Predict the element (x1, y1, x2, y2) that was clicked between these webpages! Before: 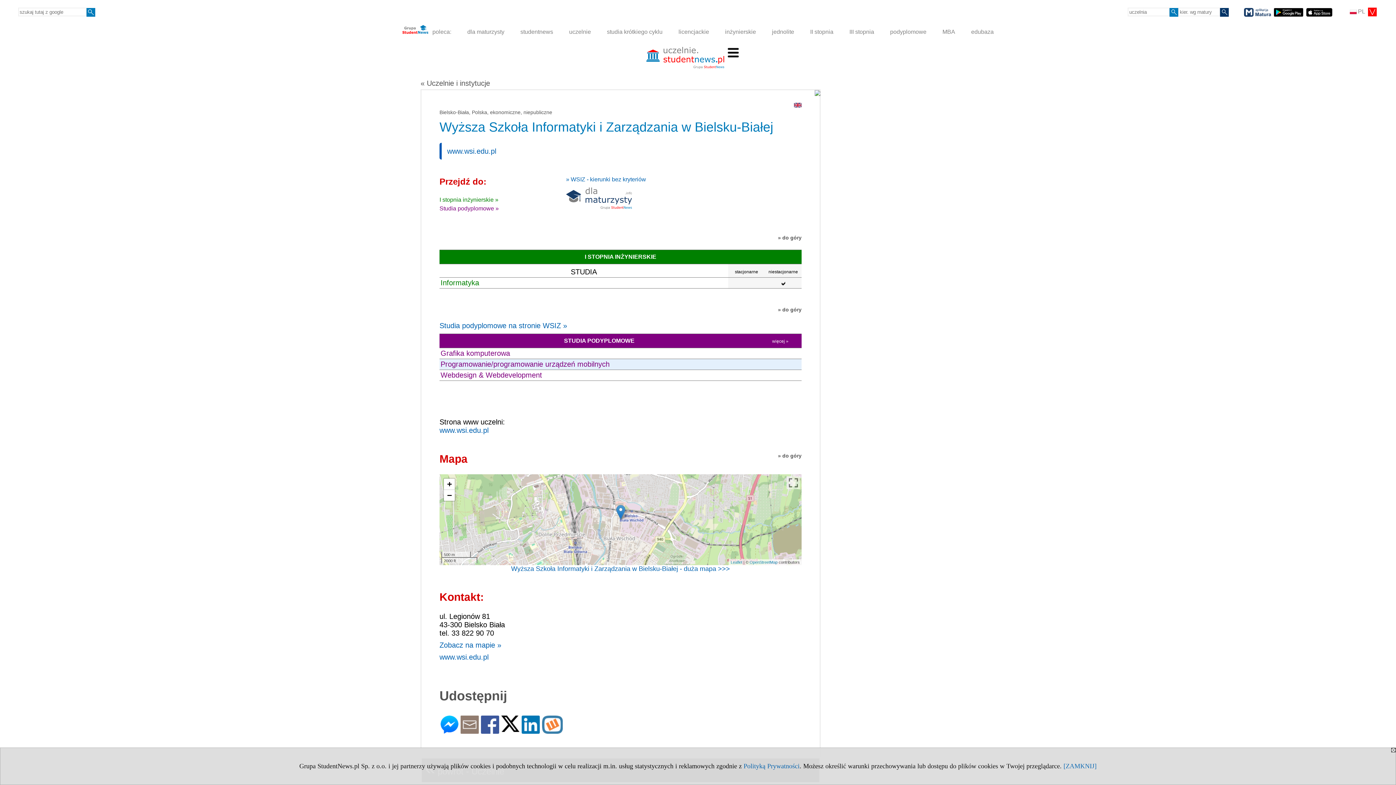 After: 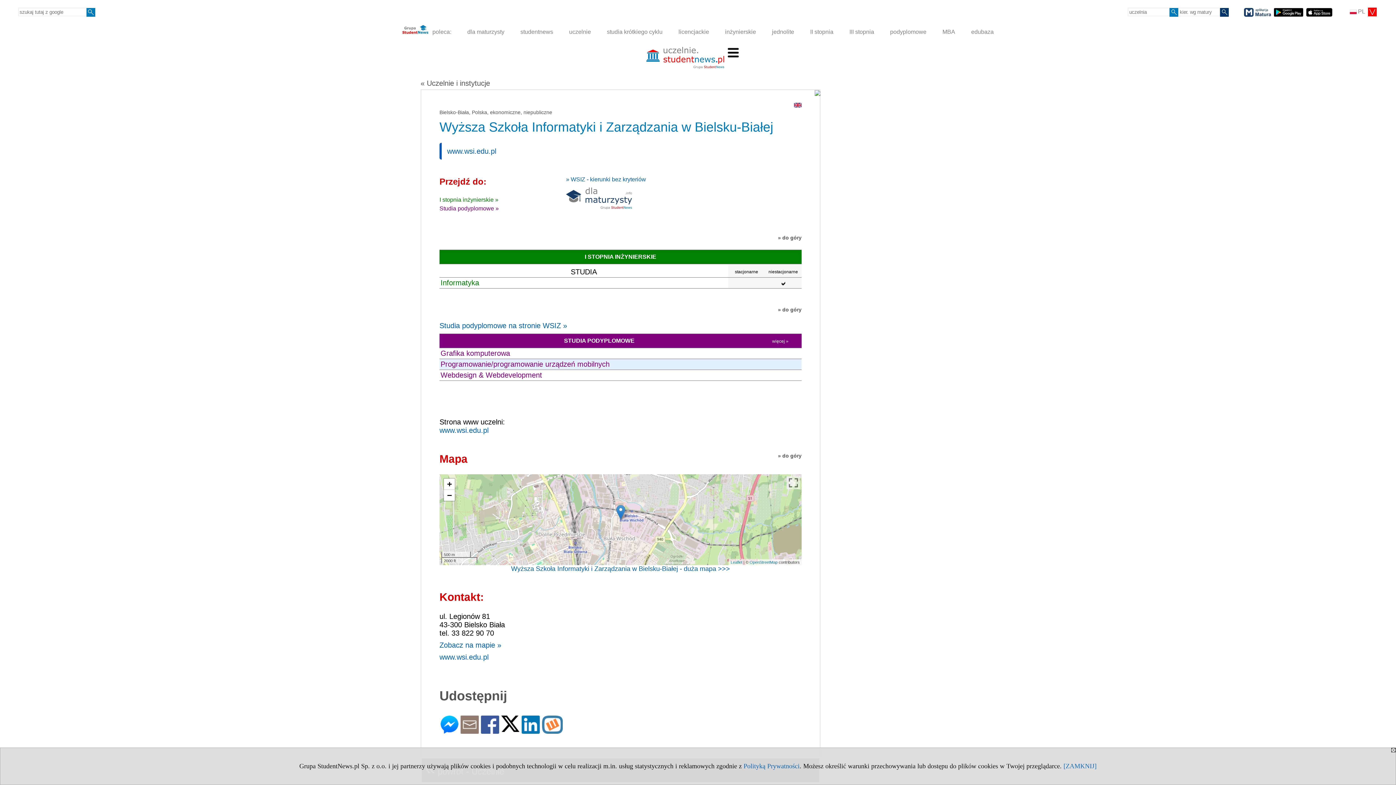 Action: bbox: (440, 726, 458, 735)